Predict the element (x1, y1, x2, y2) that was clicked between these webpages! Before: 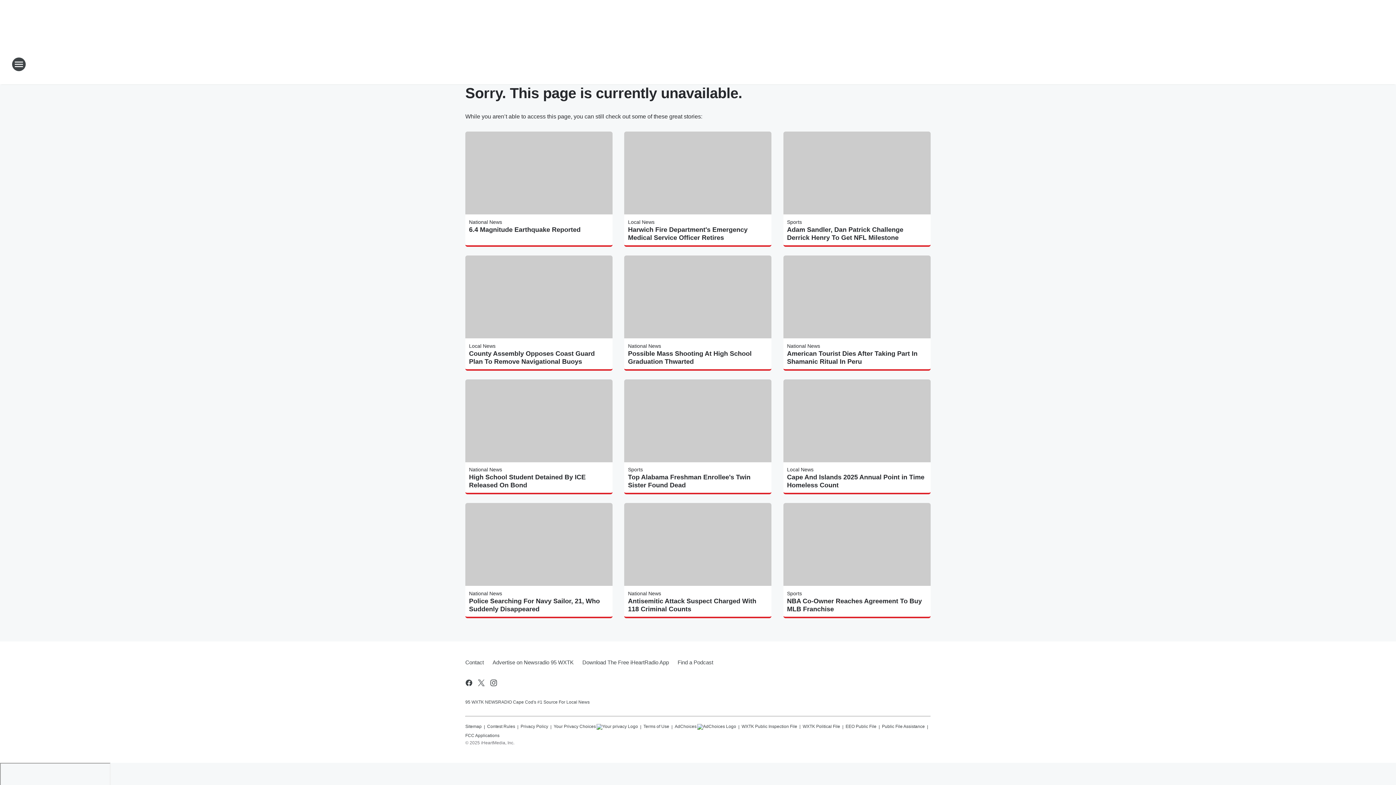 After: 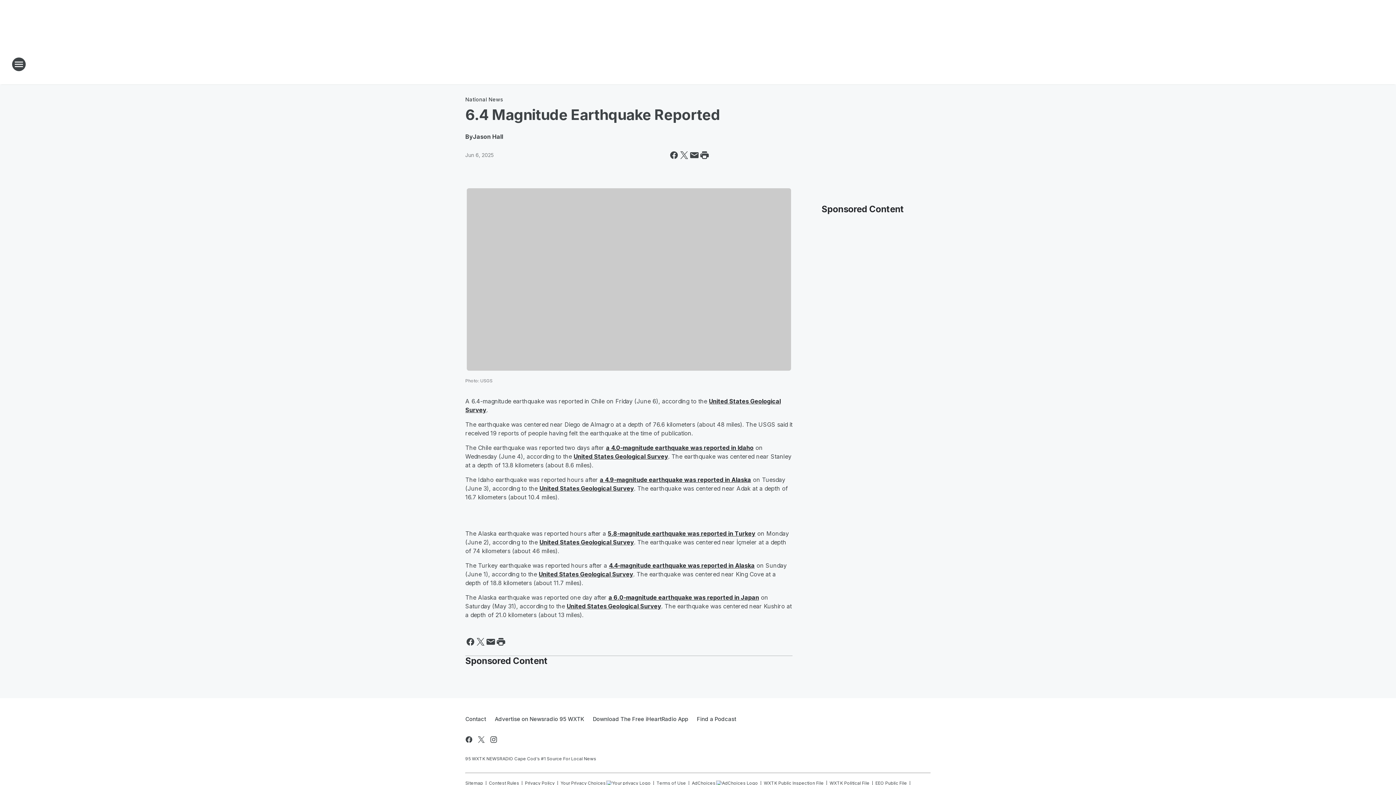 Action: bbox: (469, 225, 609, 233) label: 6.4 Magnitude Earthquake Reported